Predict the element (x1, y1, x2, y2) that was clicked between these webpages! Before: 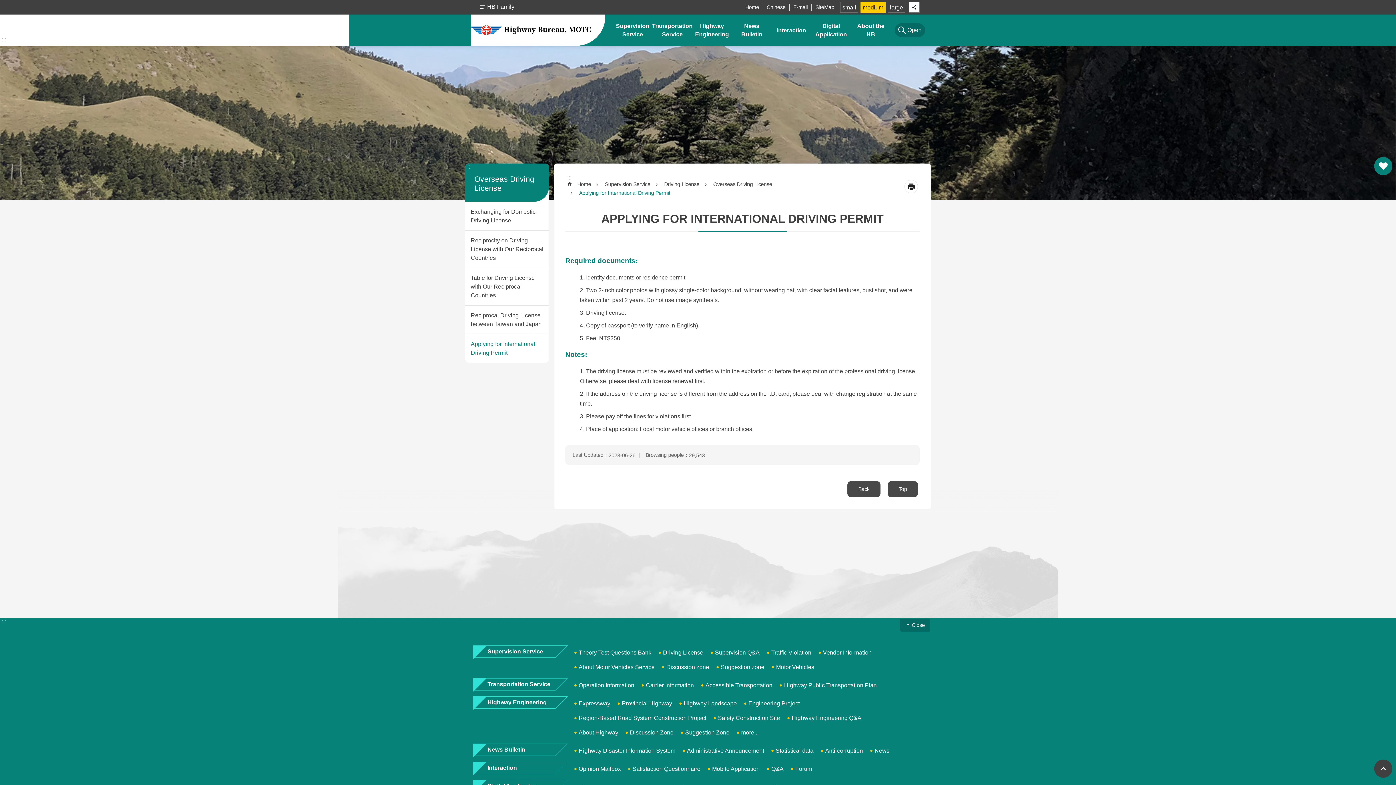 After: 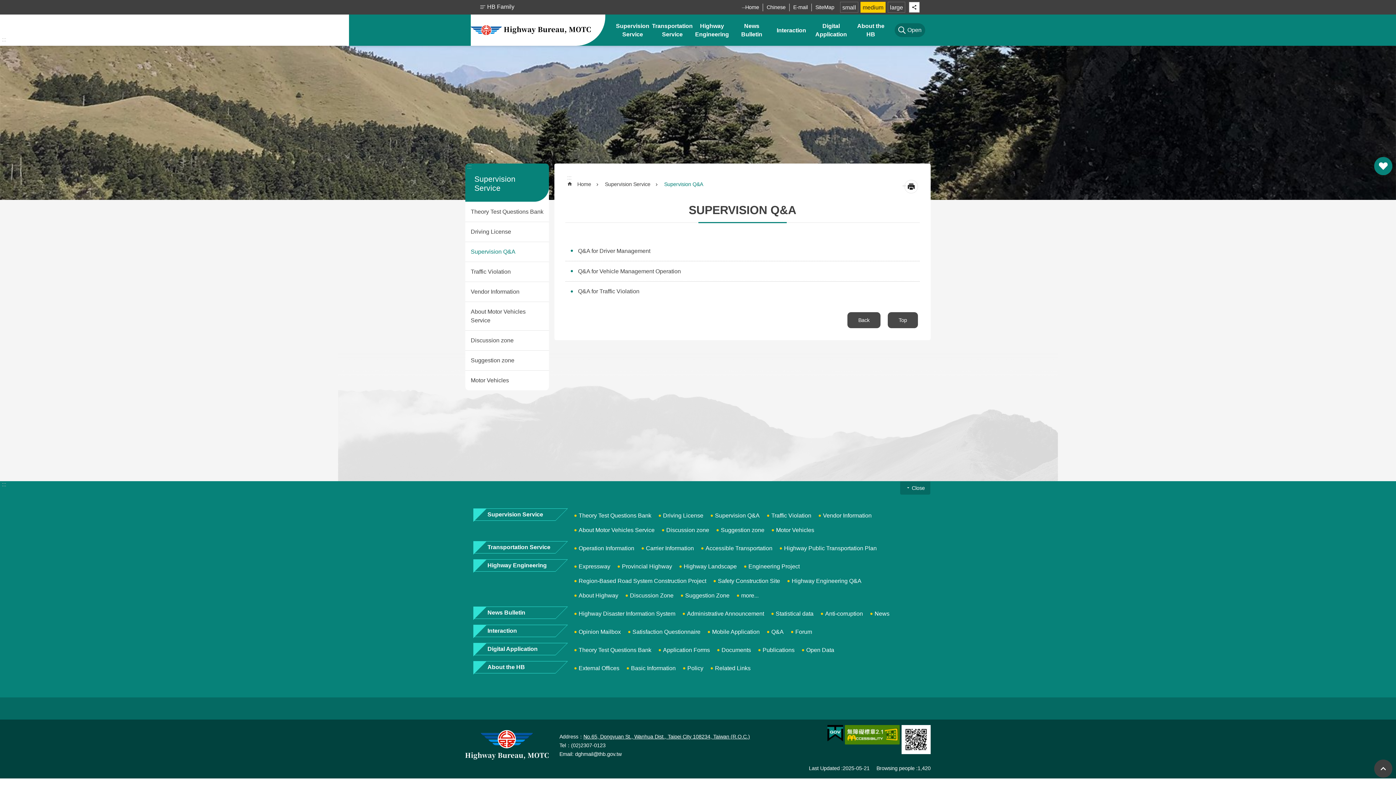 Action: label: Supervision Q&A bbox: (707, 646, 763, 659)